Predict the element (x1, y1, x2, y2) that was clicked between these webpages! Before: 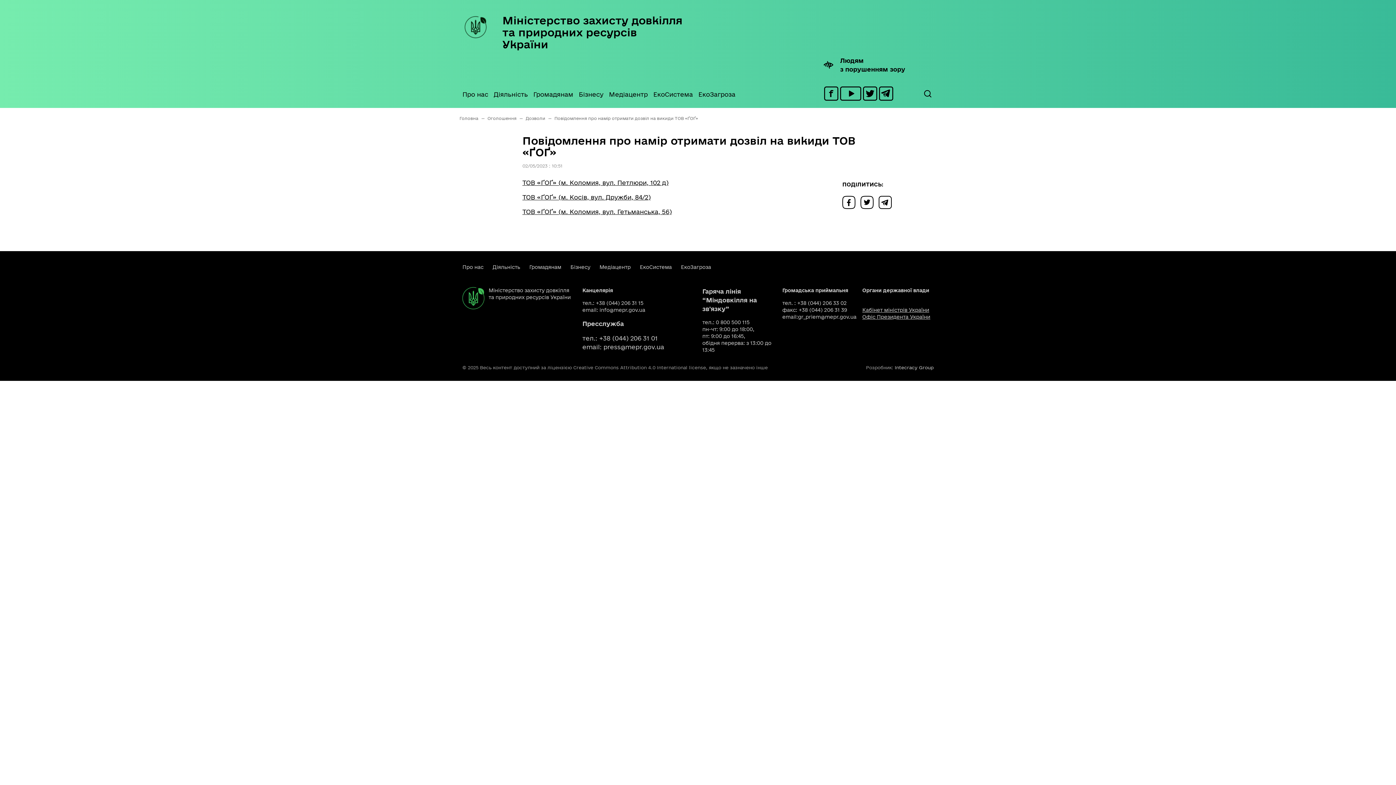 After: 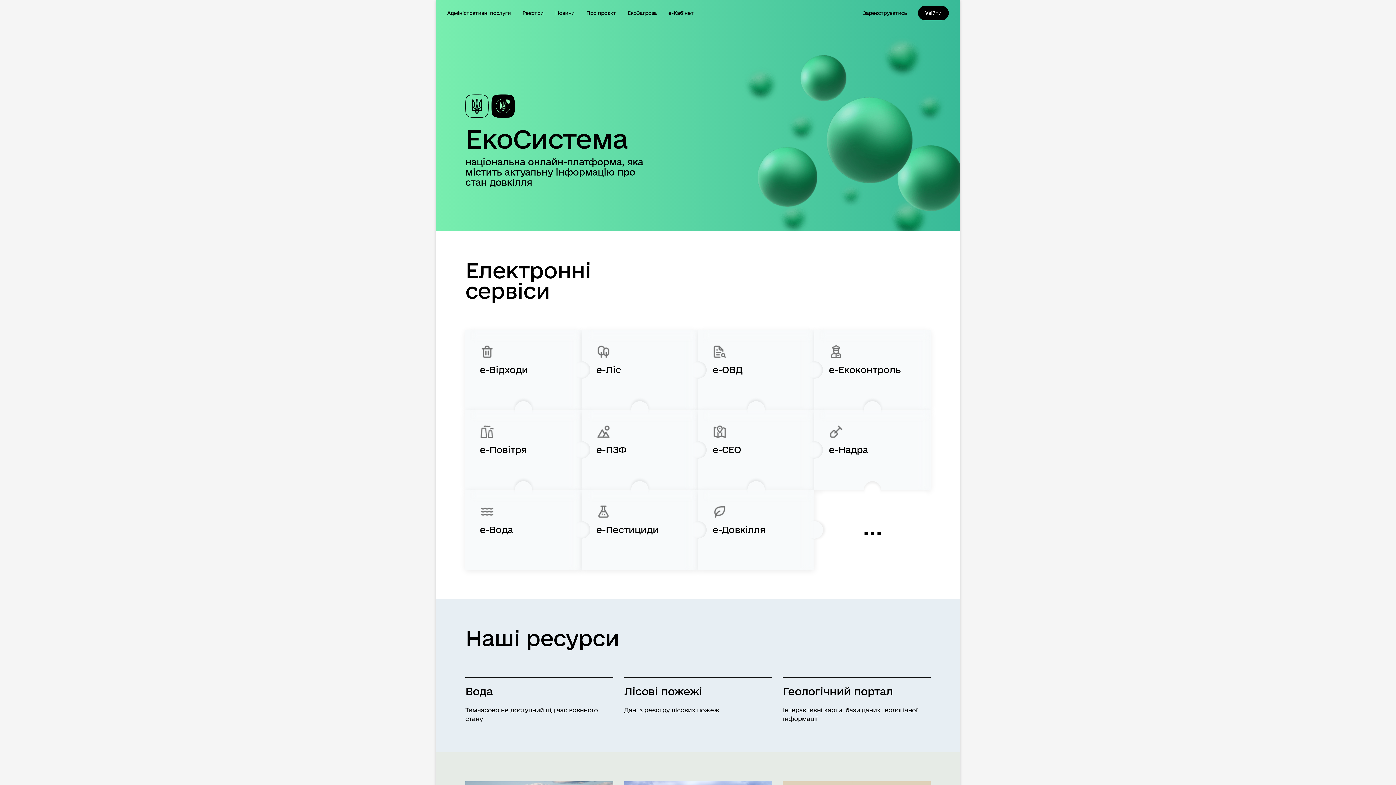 Action: bbox: (653, 73, 698, 108) label: ЕкоСистема